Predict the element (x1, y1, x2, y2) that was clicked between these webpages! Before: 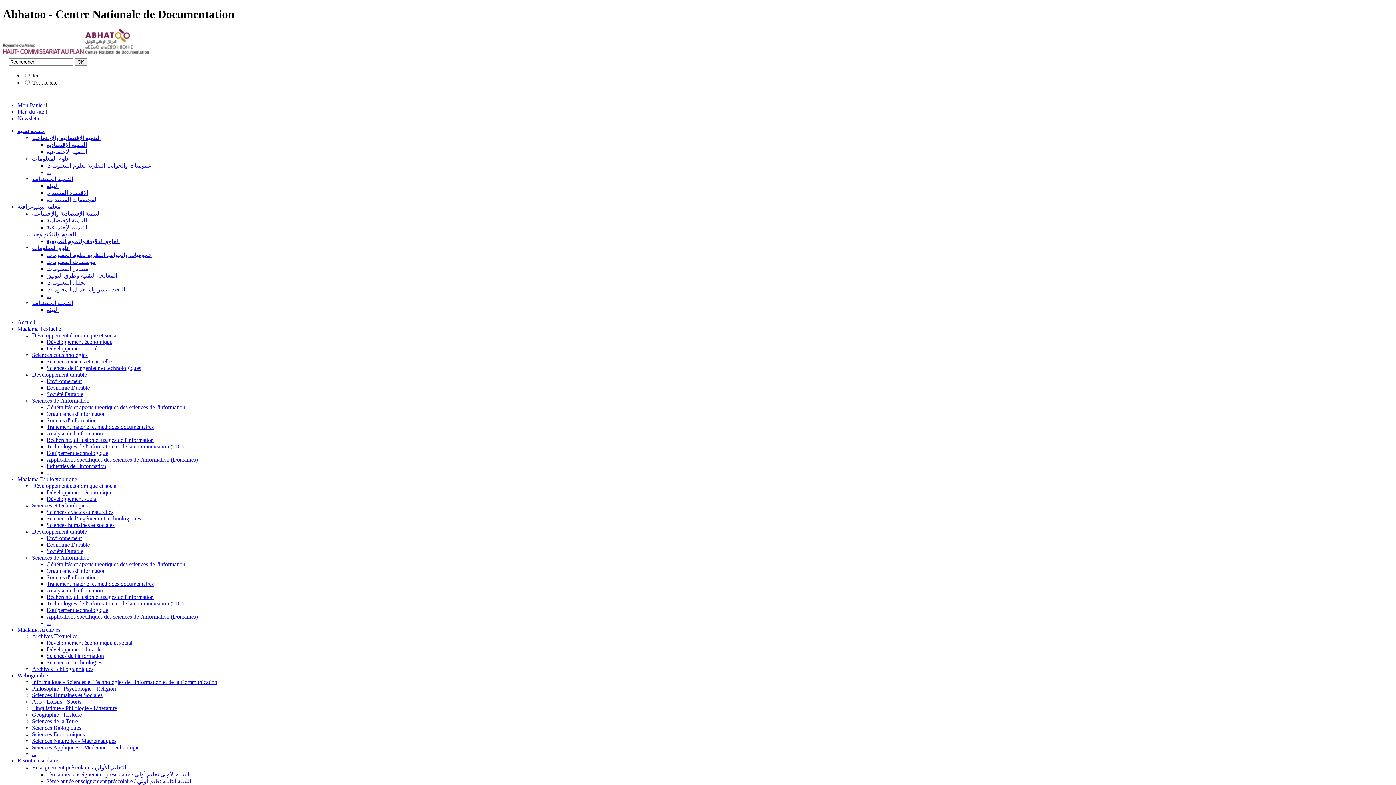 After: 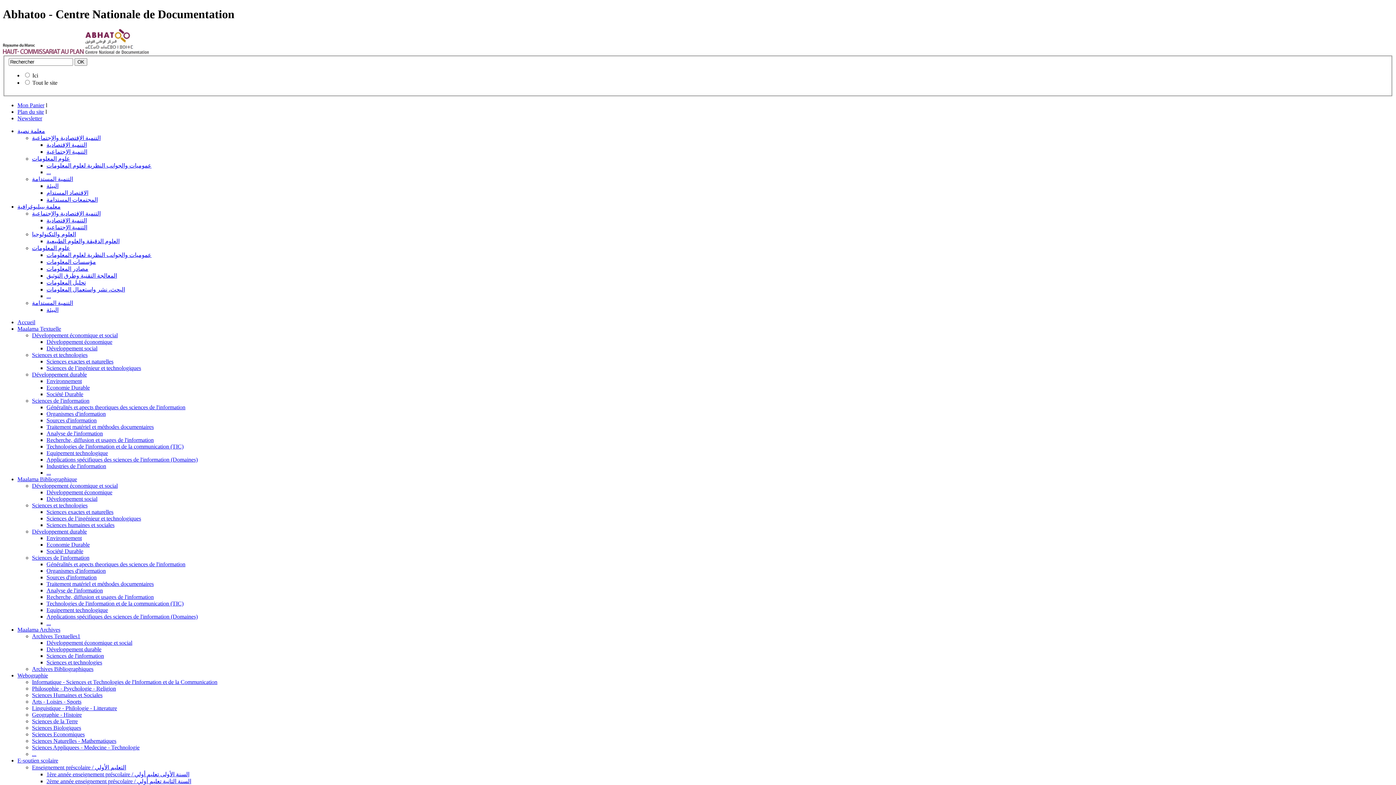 Action: label: Organismes d'information bbox: (46, 568, 105, 574)